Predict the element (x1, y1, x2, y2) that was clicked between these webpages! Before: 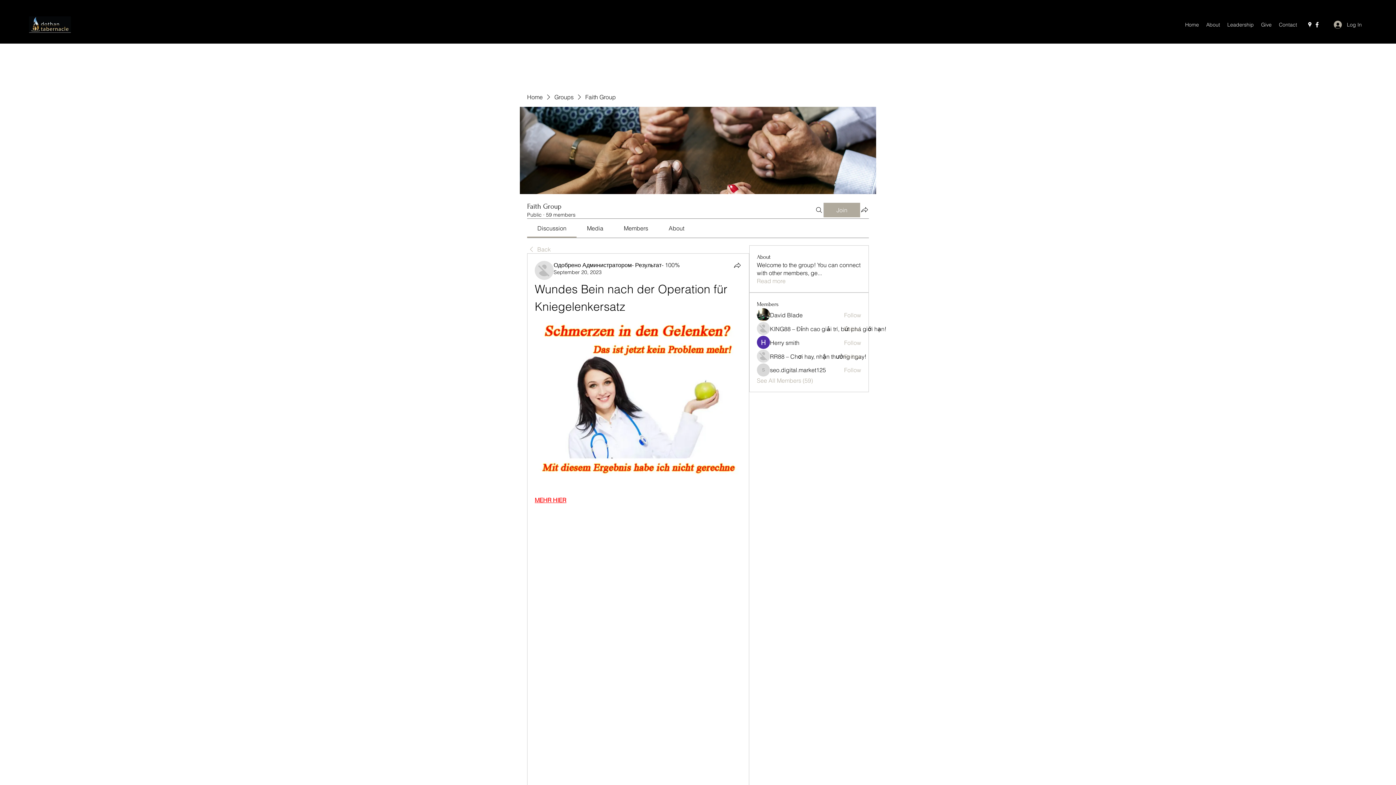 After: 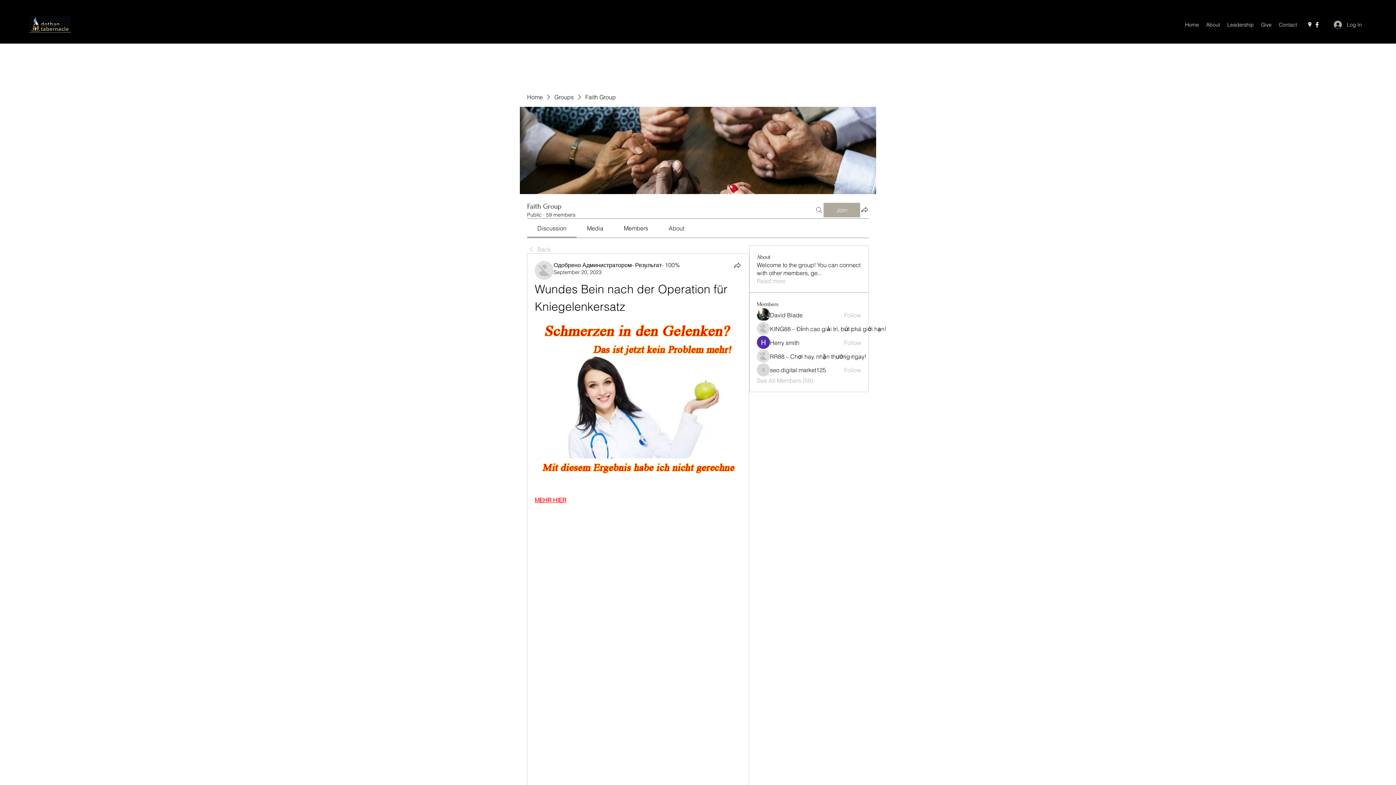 Action: bbox: (814, 202, 823, 217) label: Search